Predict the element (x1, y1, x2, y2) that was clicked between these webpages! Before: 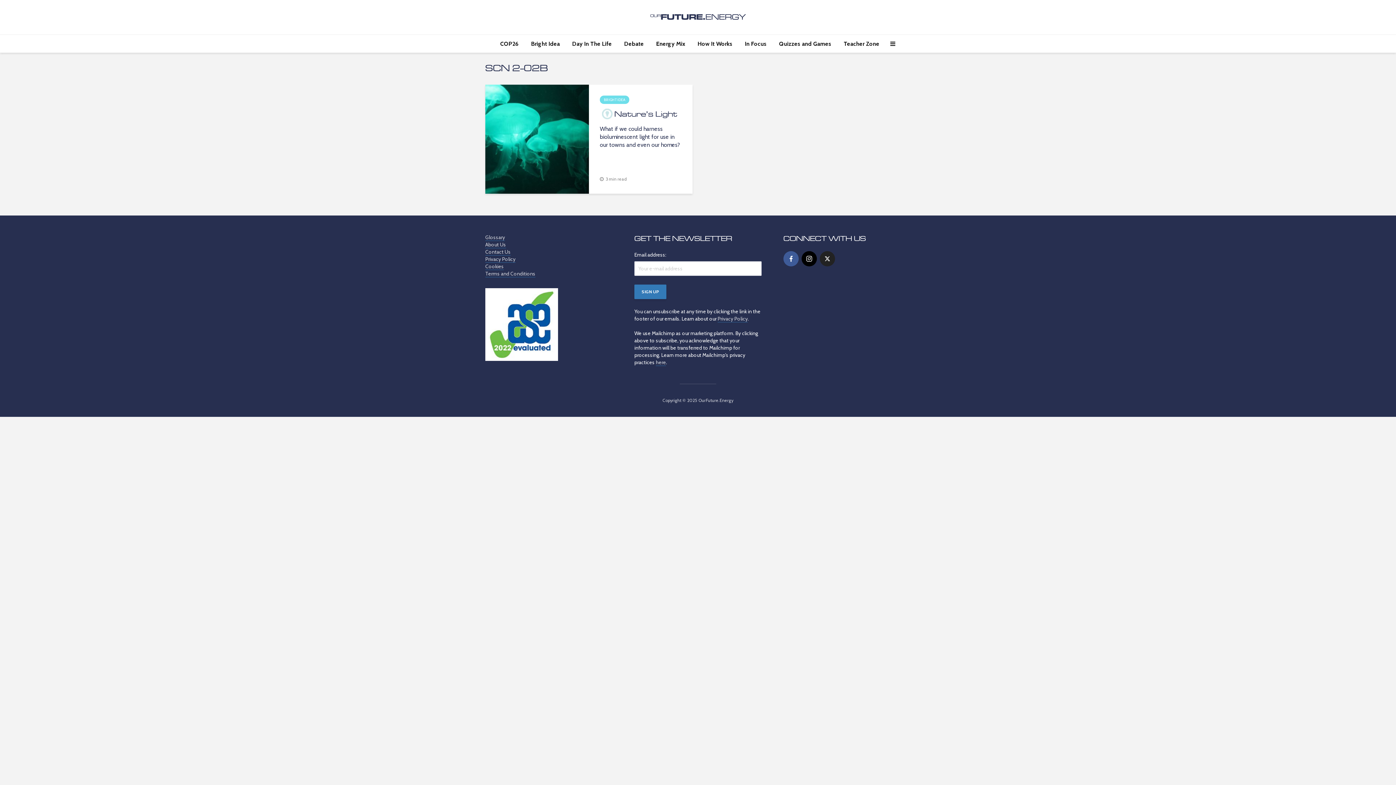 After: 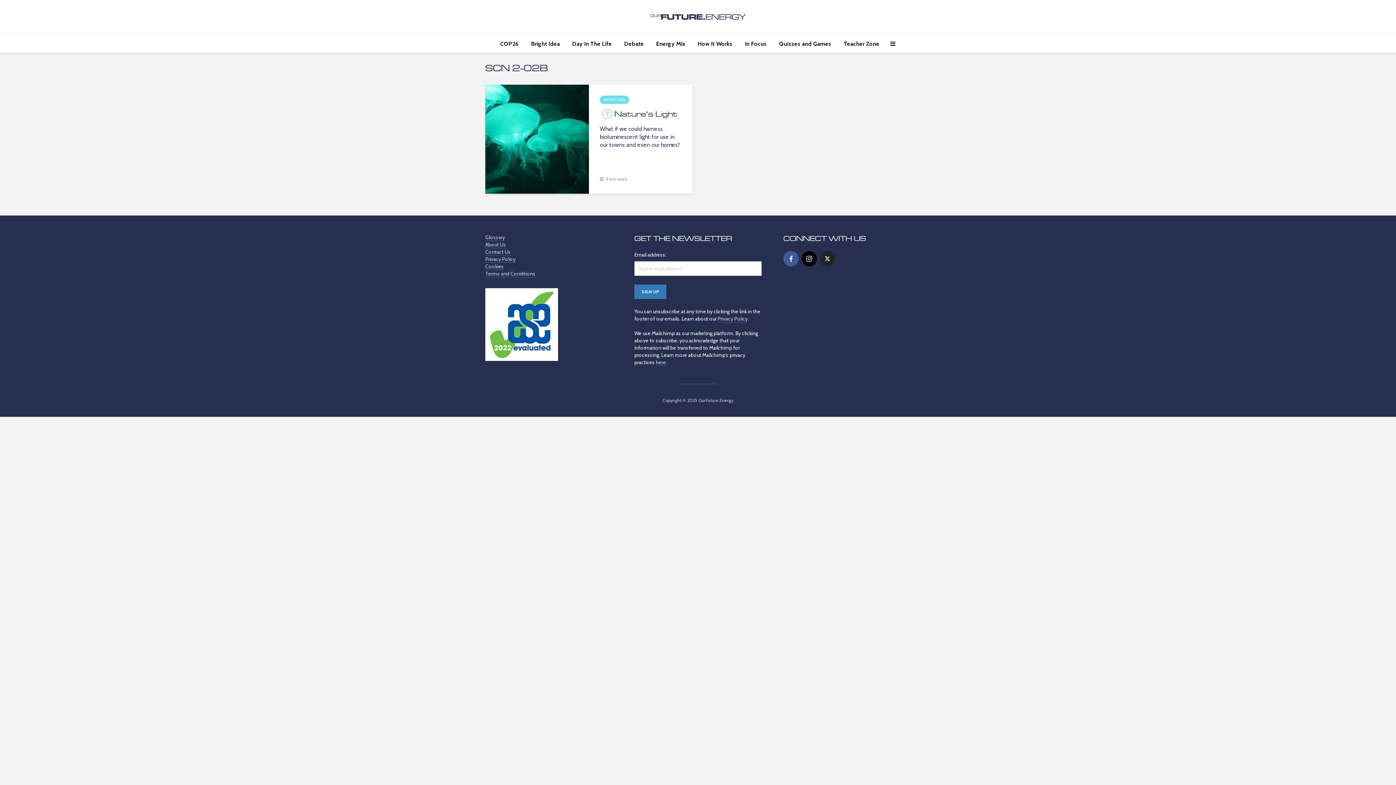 Action: bbox: (485, 320, 558, 327)